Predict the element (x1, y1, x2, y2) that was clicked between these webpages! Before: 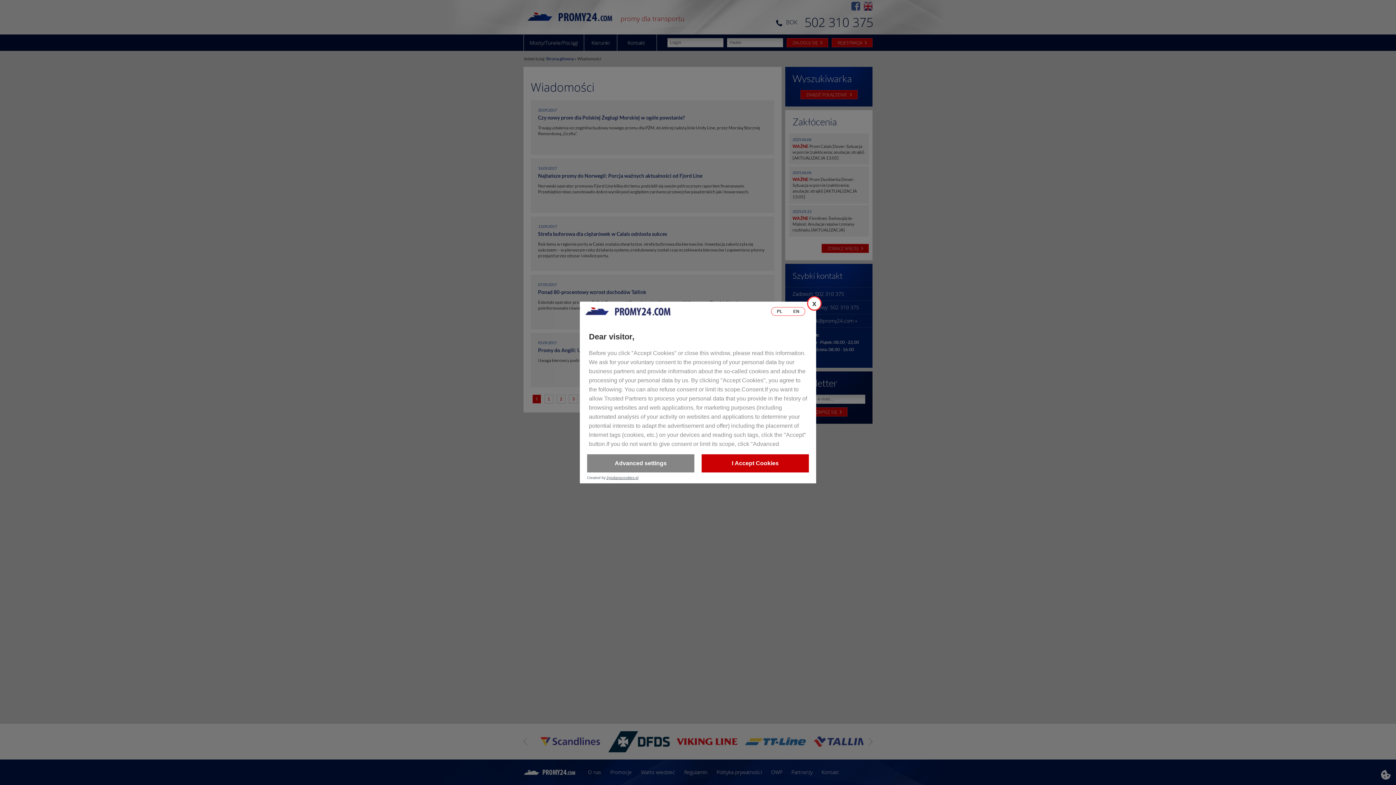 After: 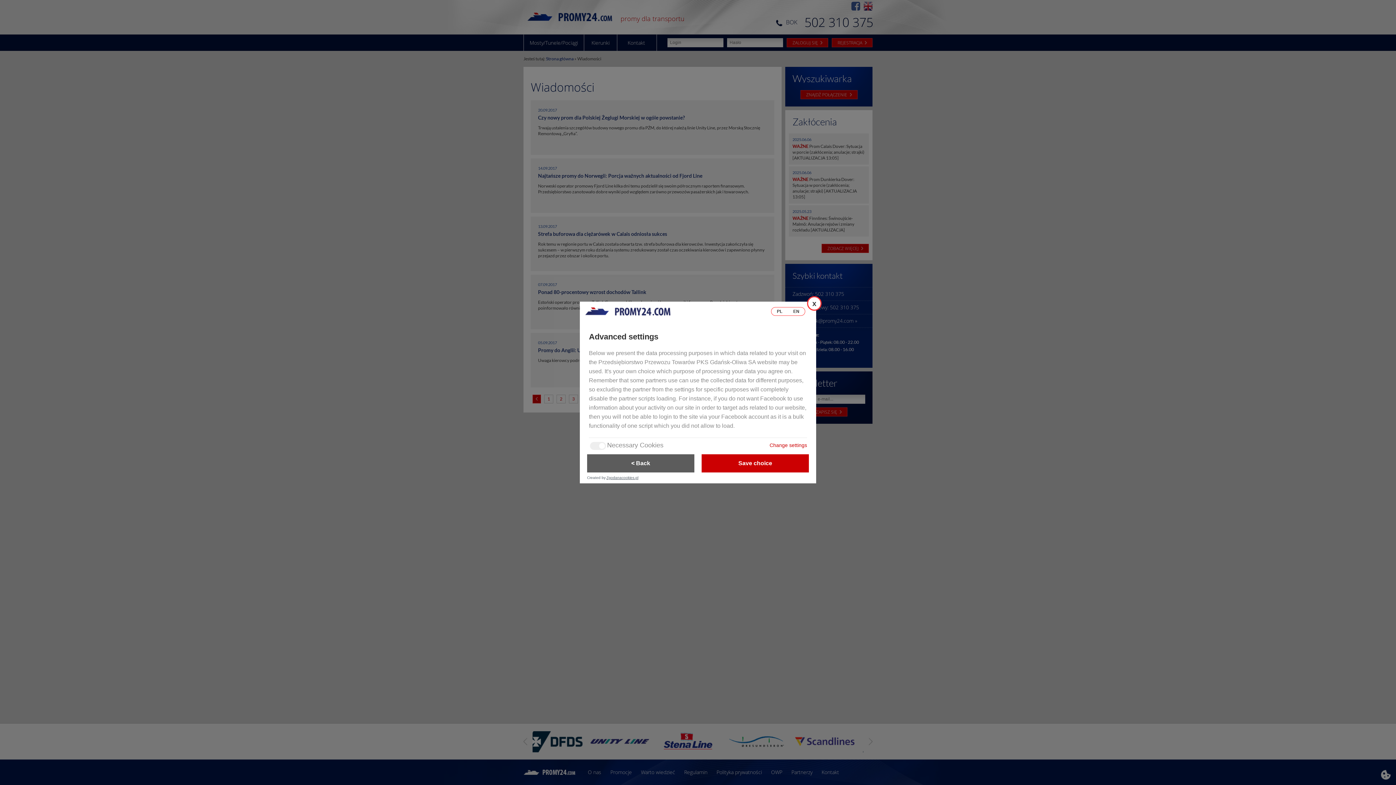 Action: bbox: (587, 454, 694, 472) label: Advanced settings